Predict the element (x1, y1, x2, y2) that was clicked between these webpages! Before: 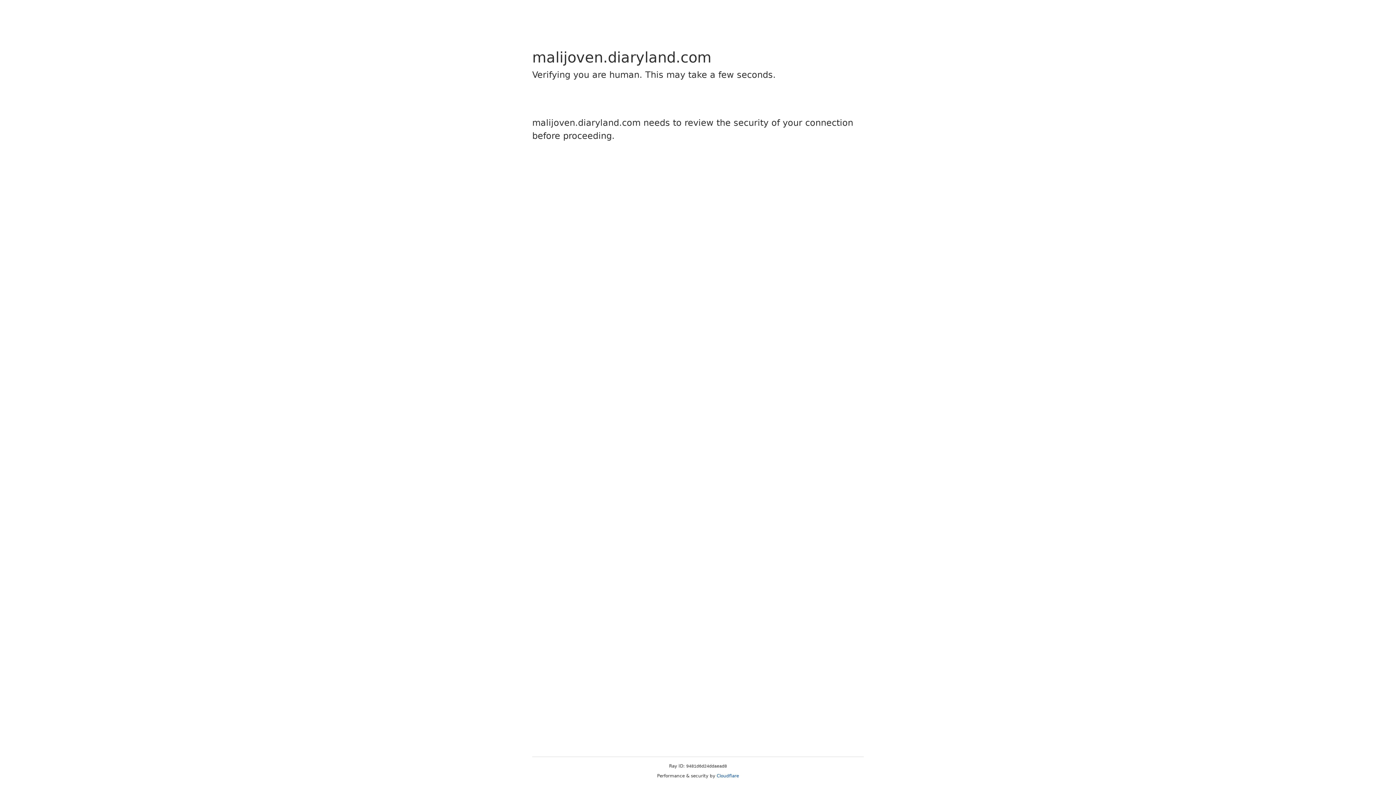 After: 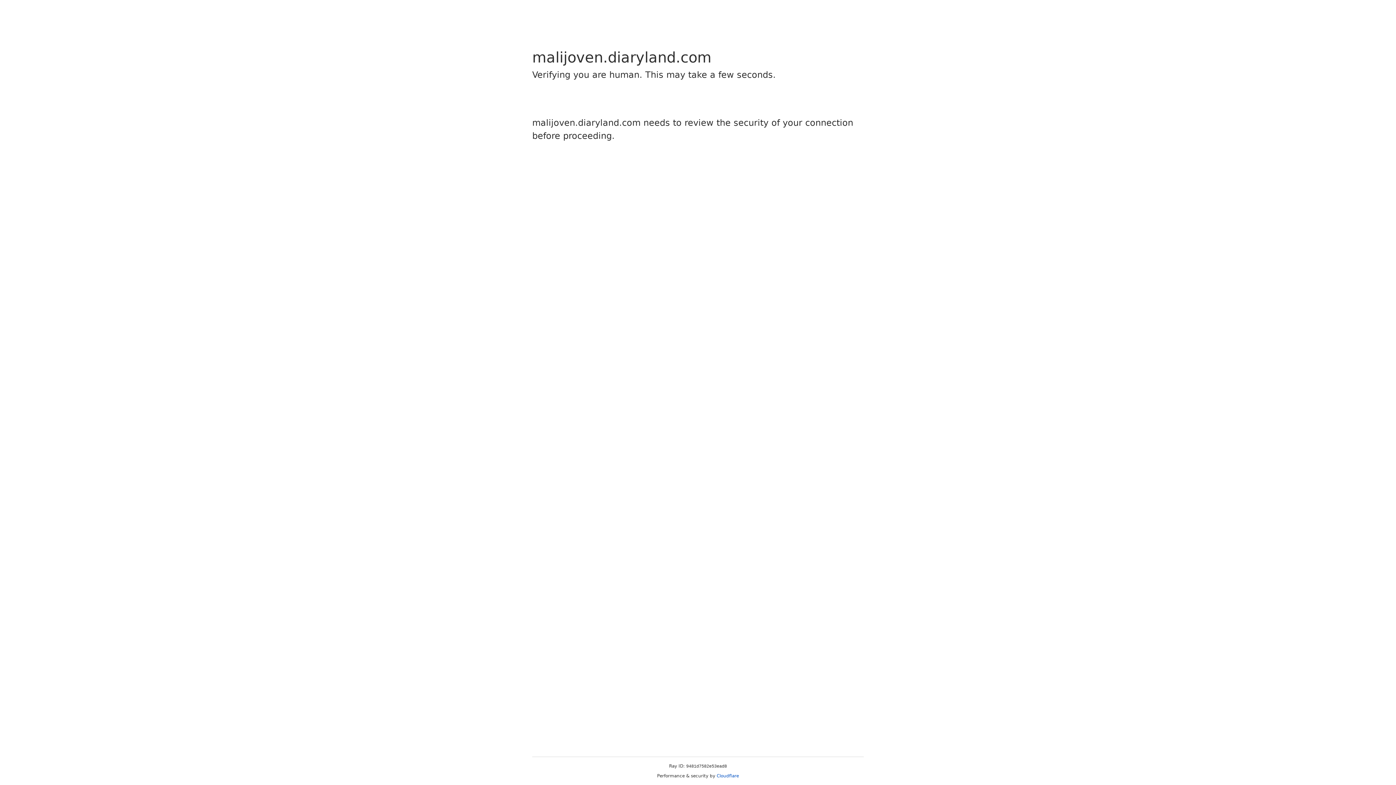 Action: label: Cloudflare bbox: (716, 773, 739, 778)